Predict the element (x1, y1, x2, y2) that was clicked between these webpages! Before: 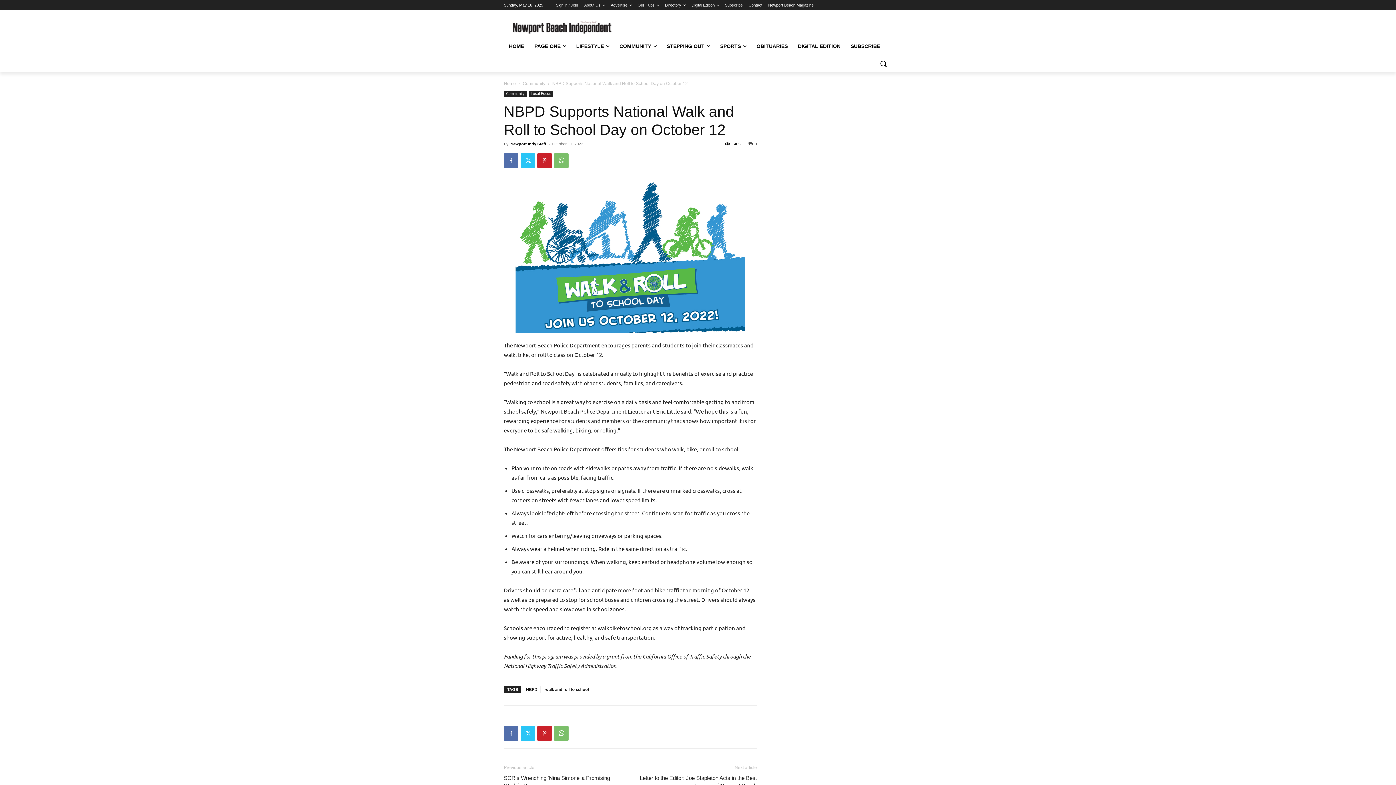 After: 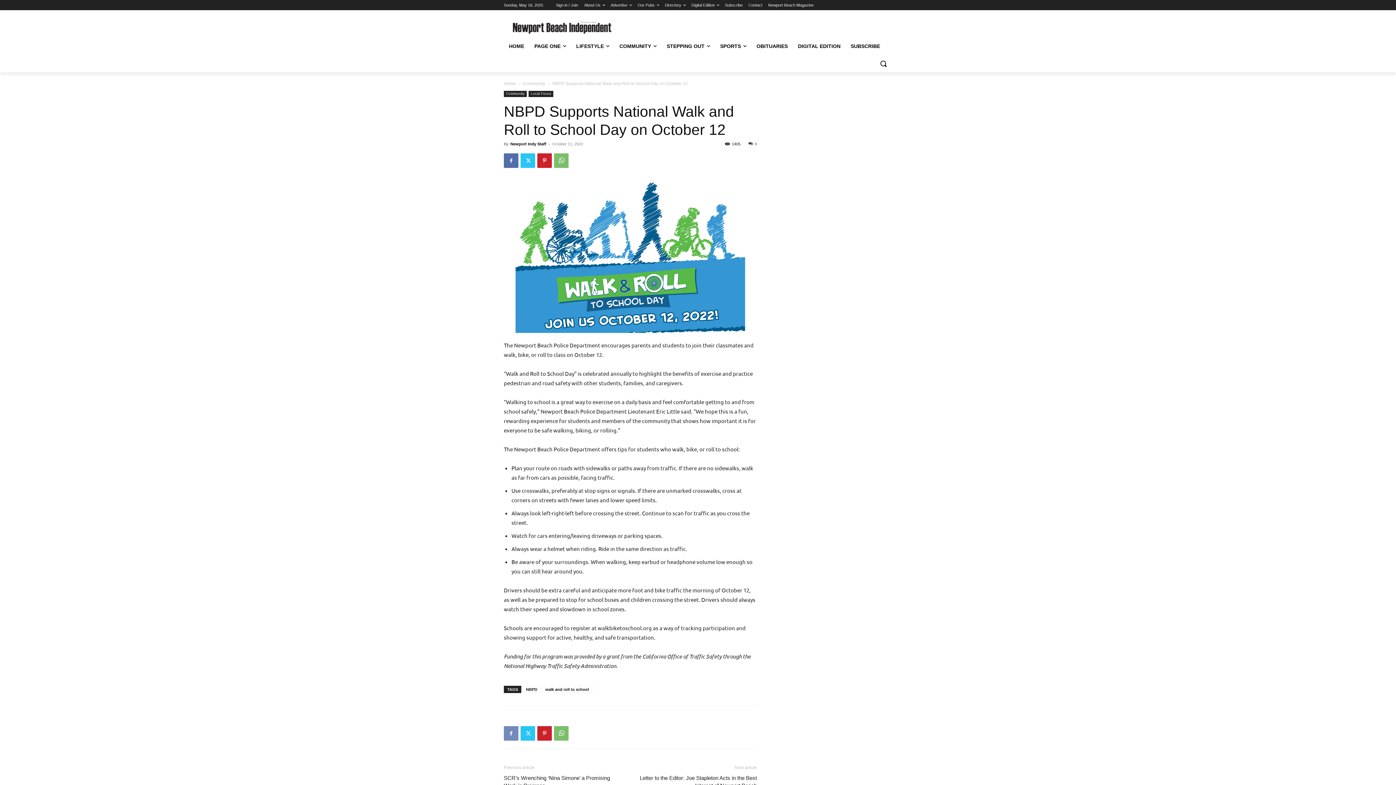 Action: bbox: (504, 726, 518, 741)